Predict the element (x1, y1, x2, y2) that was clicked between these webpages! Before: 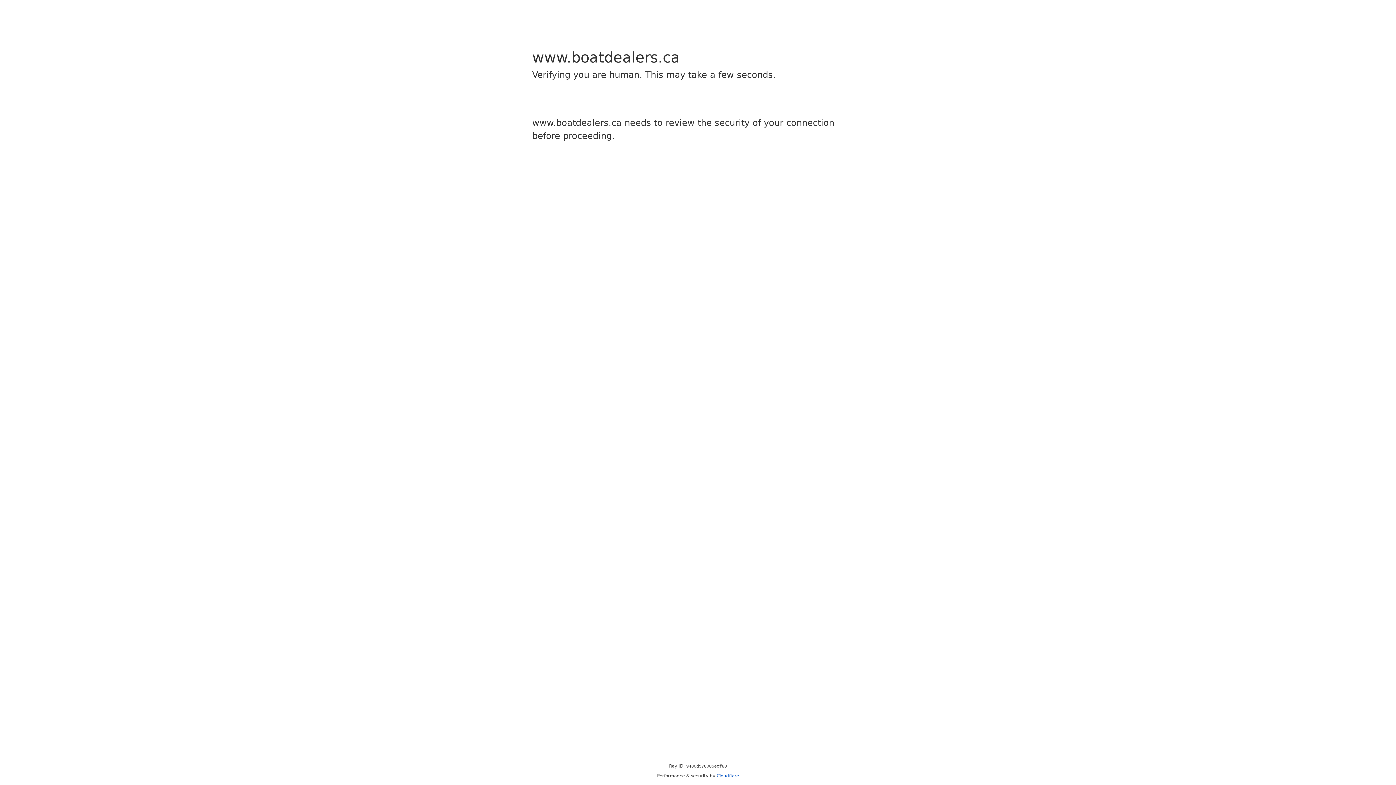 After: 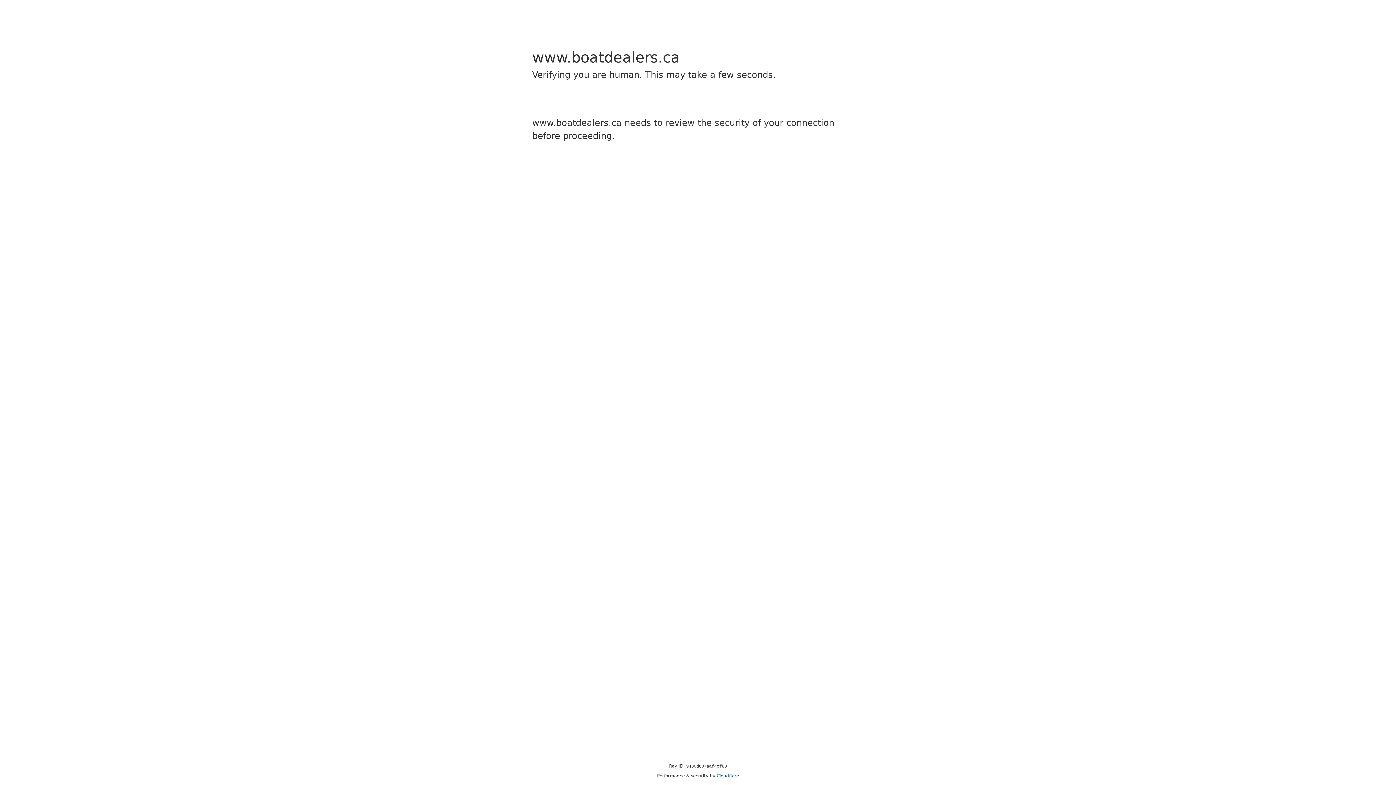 Action: label: Cloudflare bbox: (716, 773, 739, 778)